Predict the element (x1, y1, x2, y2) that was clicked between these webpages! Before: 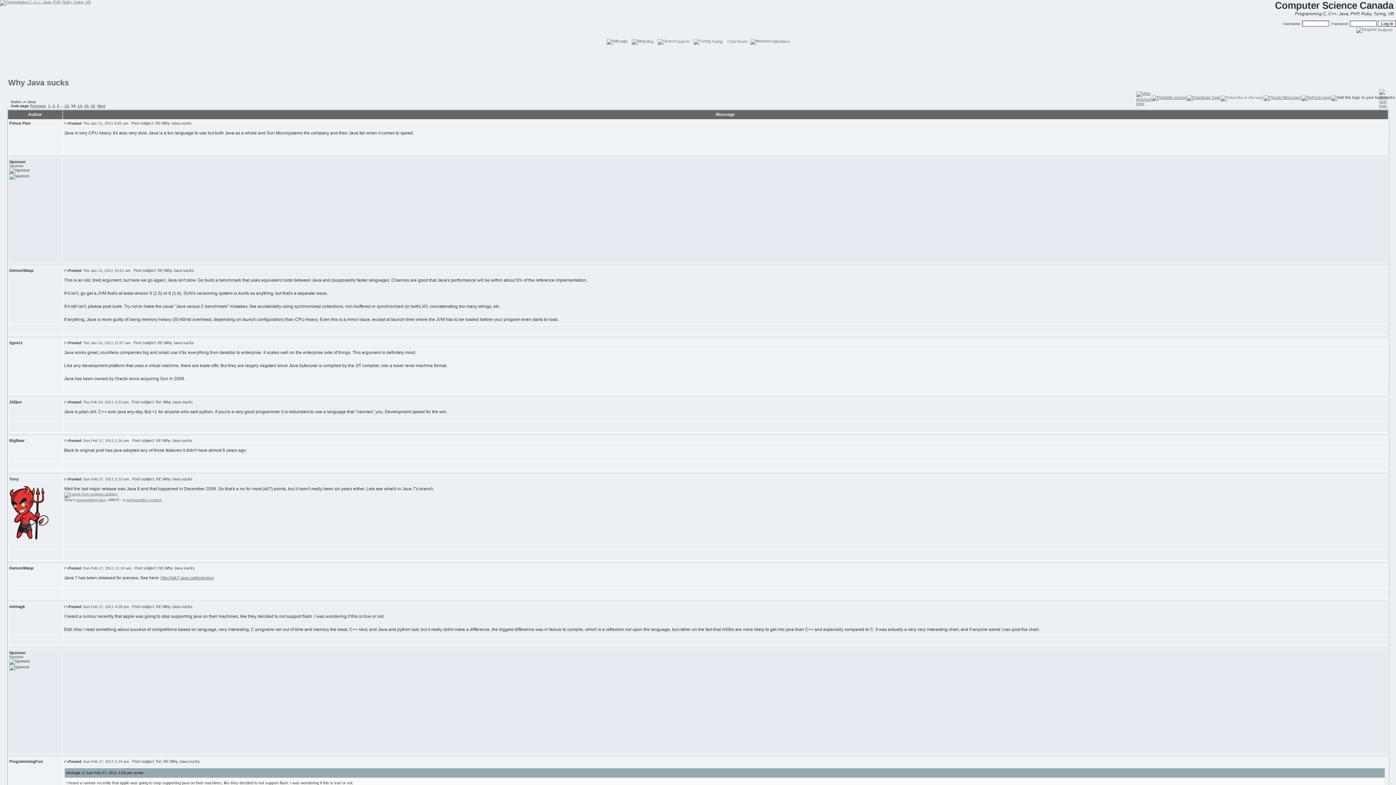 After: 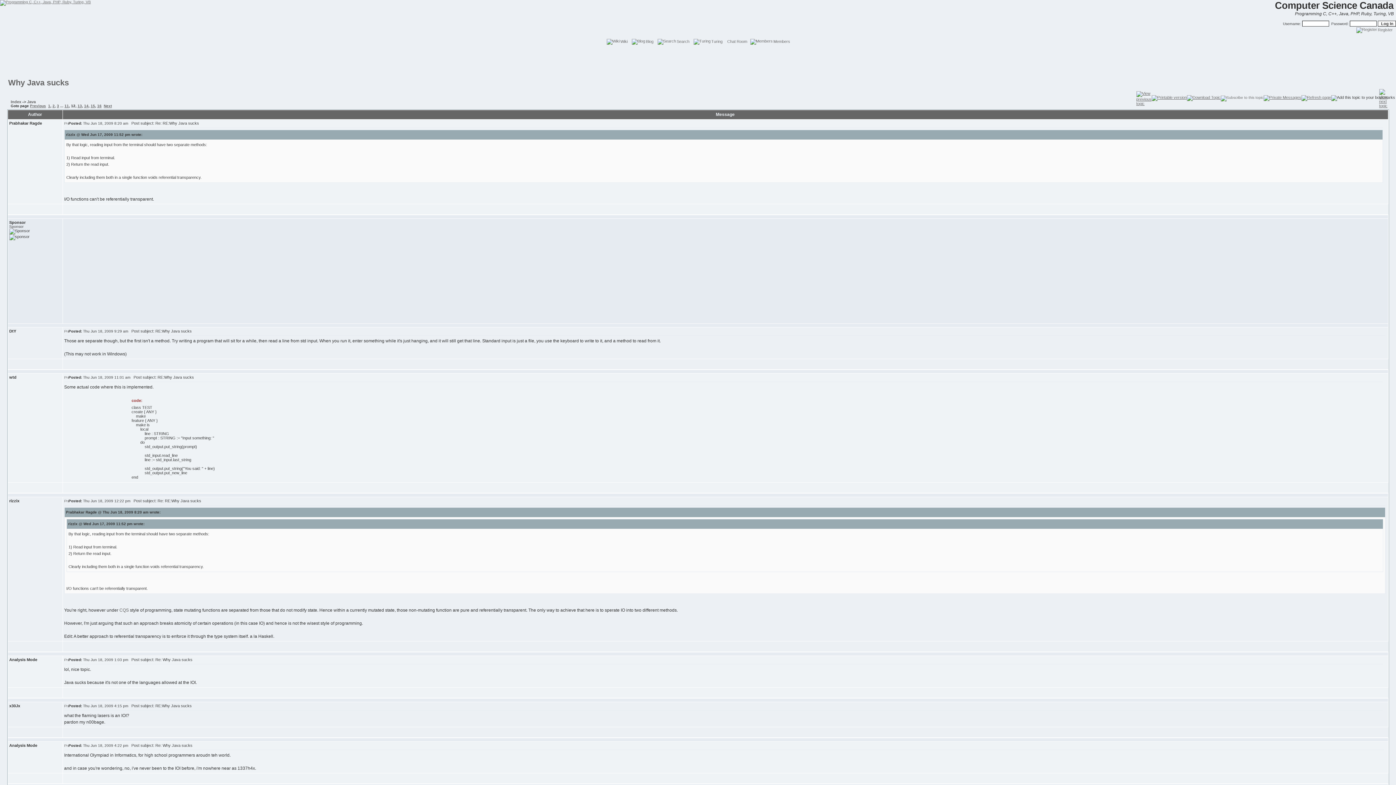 Action: bbox: (30, 104, 46, 108) label: Previous